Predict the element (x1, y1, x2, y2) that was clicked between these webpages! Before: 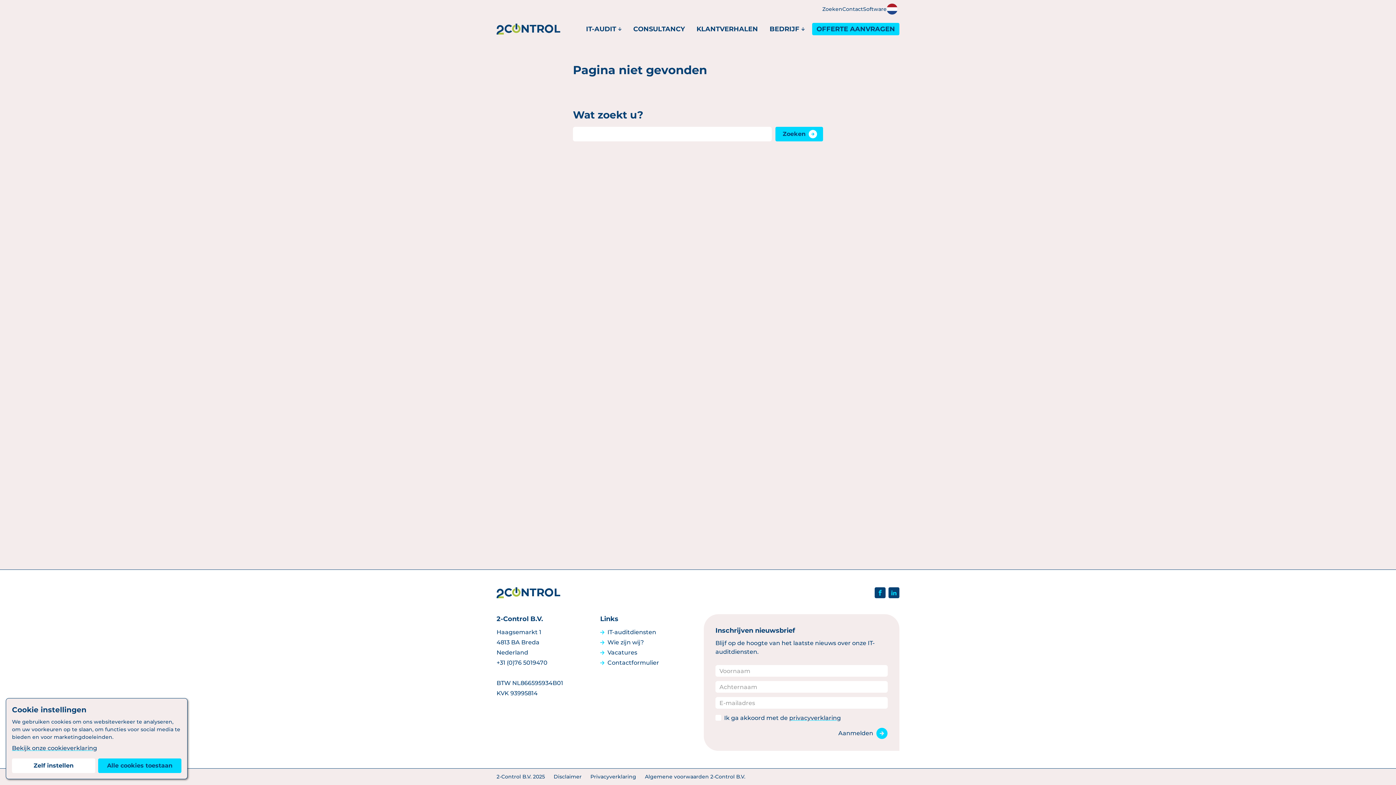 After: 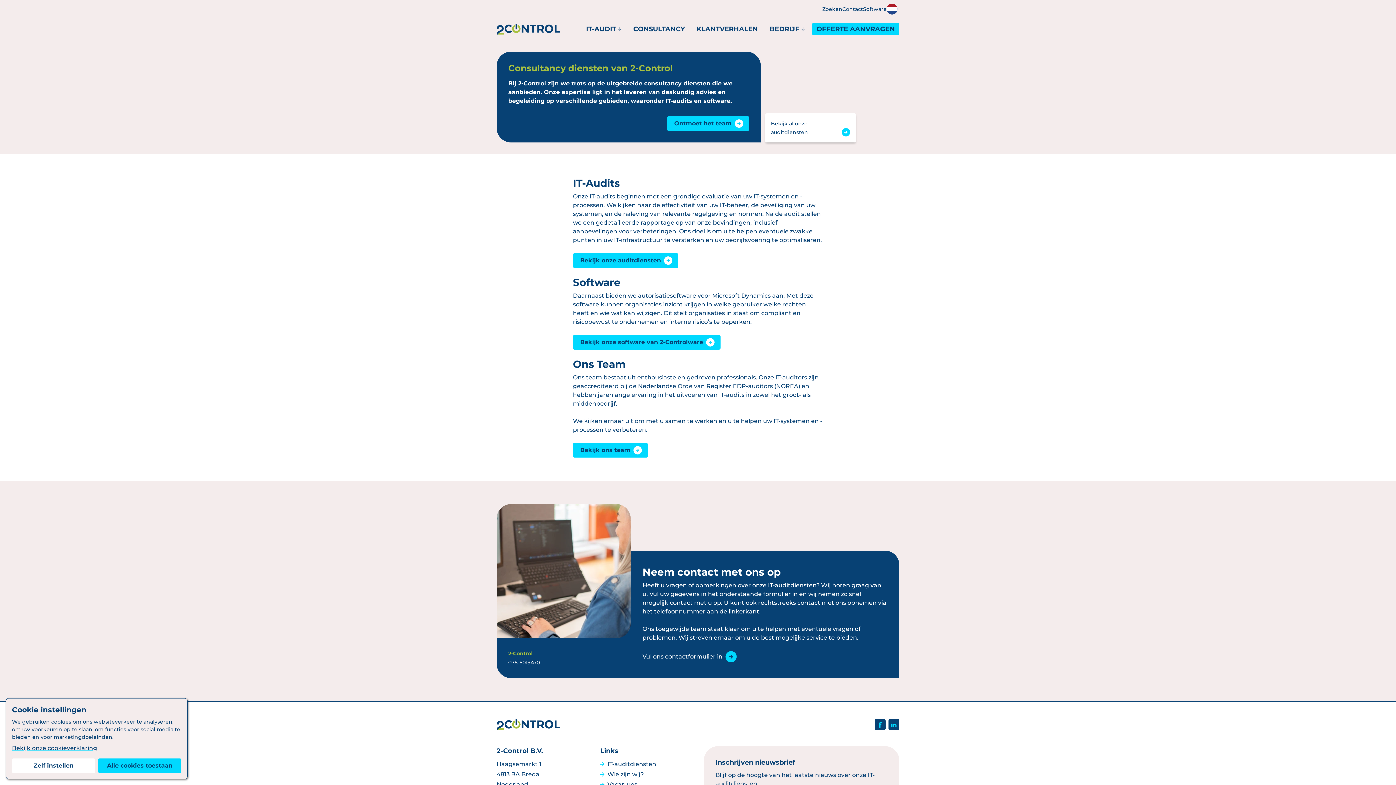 Action: bbox: (629, 22, 689, 35) label: CONSULTANCY